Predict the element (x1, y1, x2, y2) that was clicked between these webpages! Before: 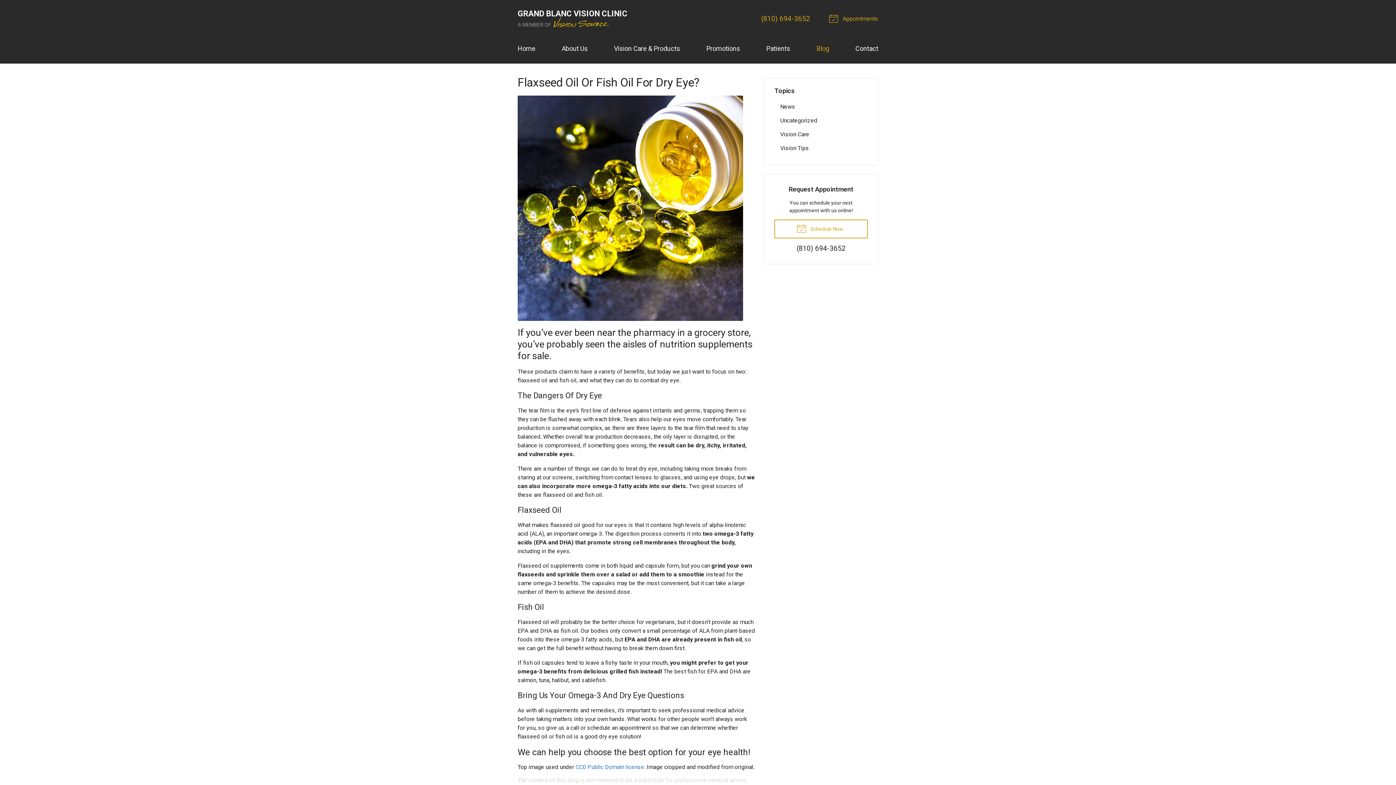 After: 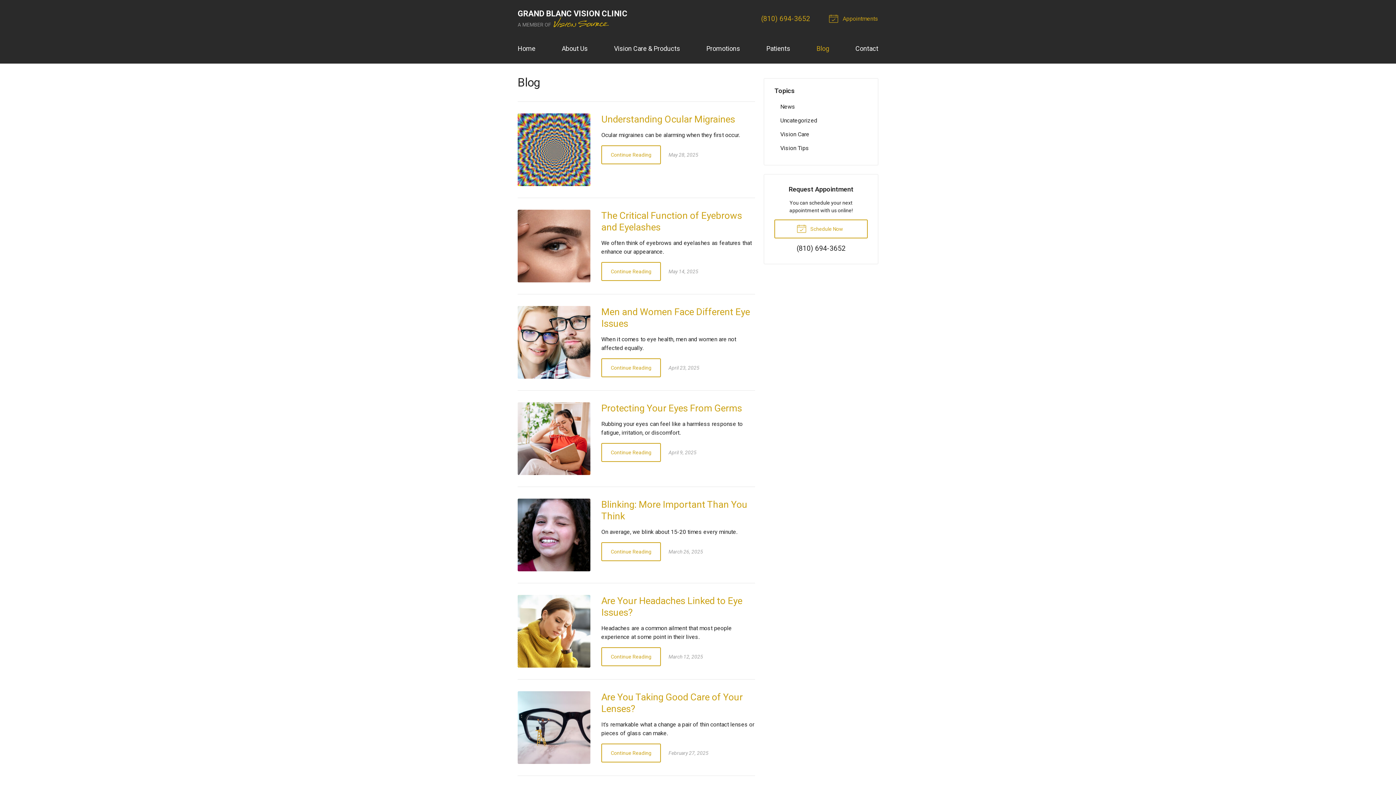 Action: label: Blog bbox: (816, 39, 829, 57)